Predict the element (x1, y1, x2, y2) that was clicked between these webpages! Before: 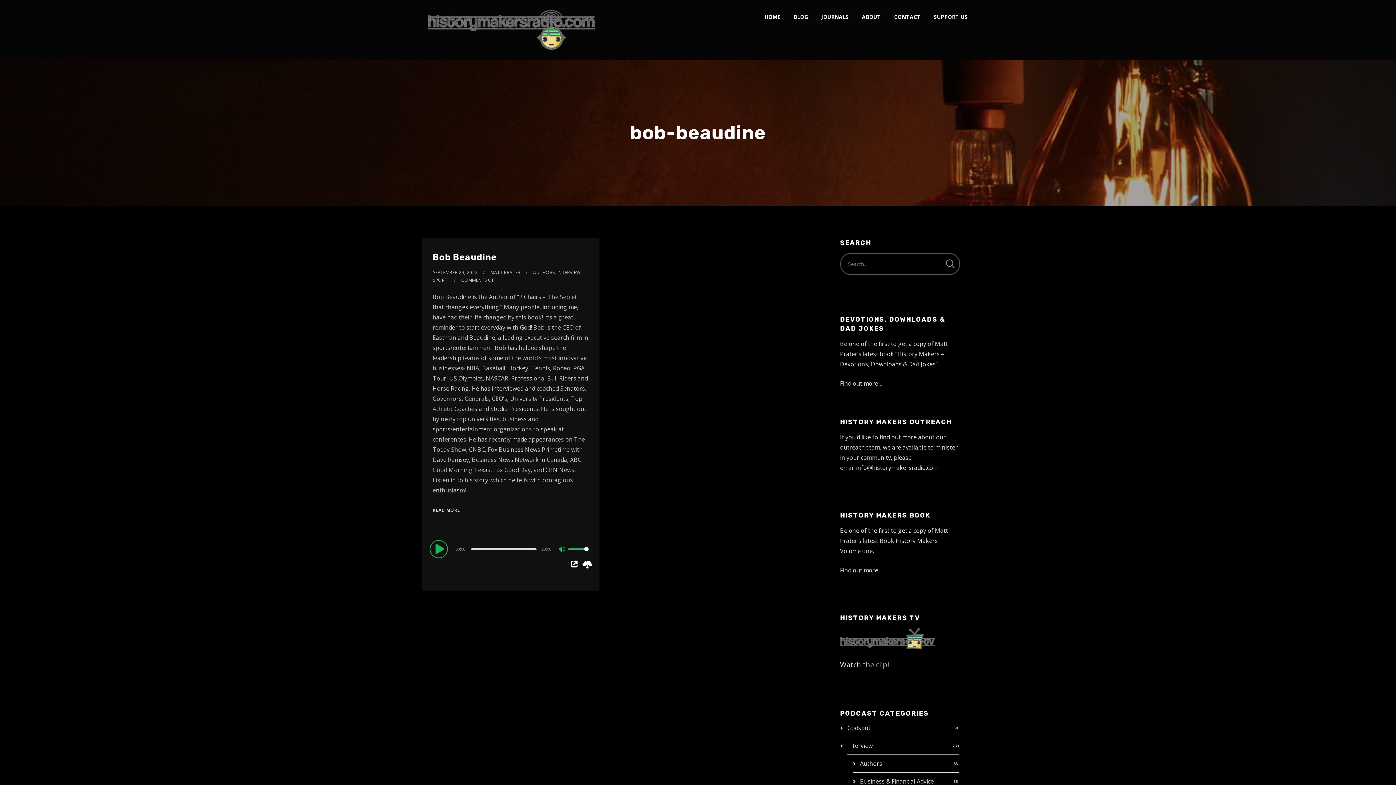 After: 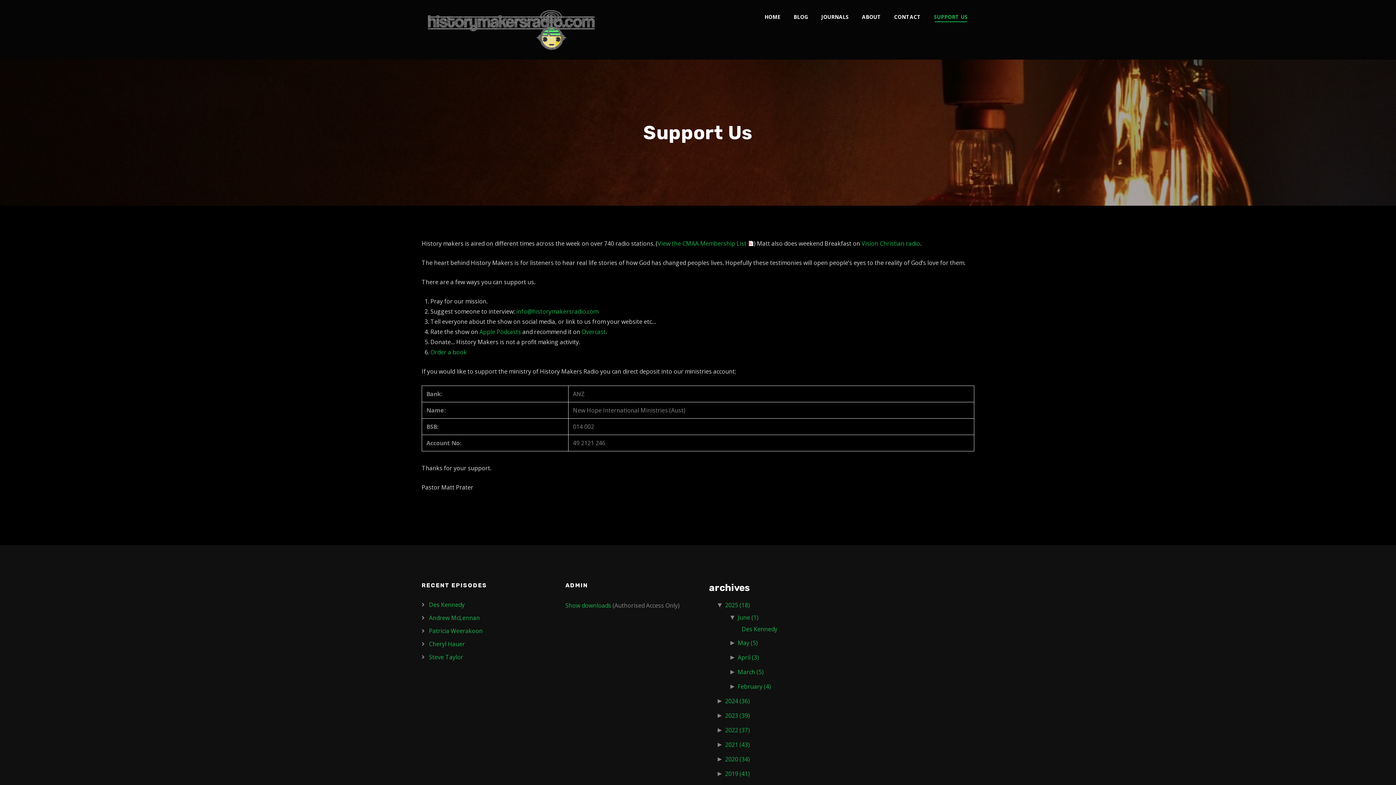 Action: bbox: (927, 0, 974, 34) label: SUPPORT US